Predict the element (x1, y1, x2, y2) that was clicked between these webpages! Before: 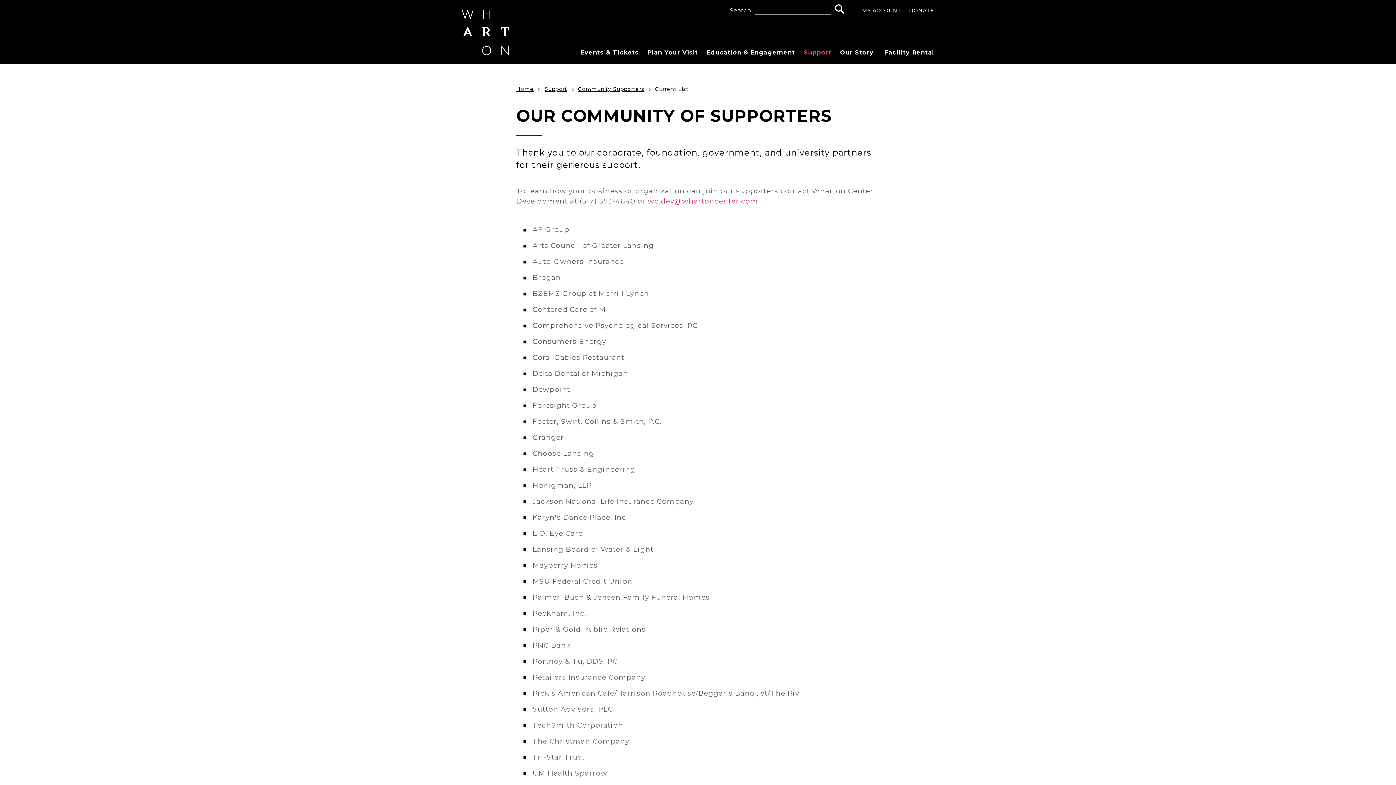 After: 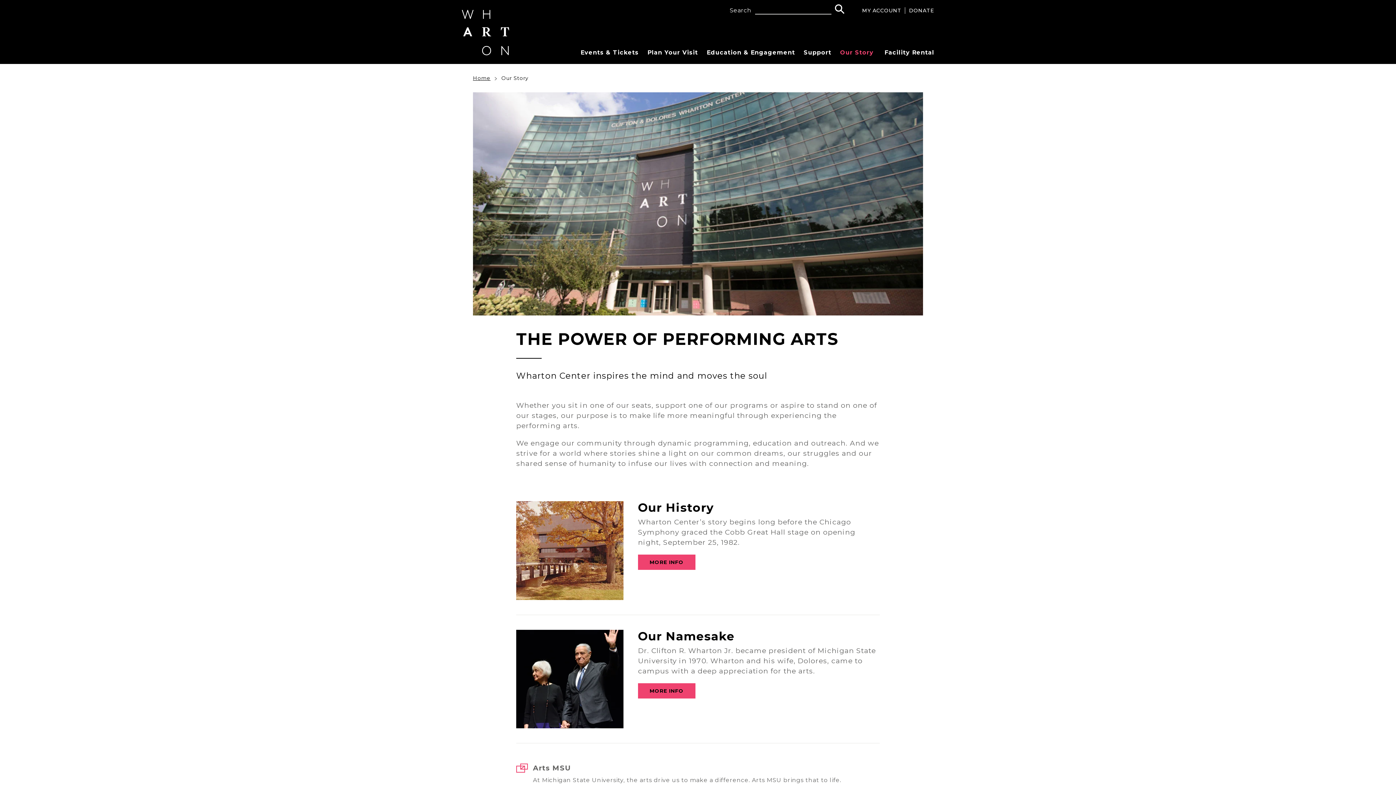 Action: label: Our Story bbox: (831, 18, 873, 64)